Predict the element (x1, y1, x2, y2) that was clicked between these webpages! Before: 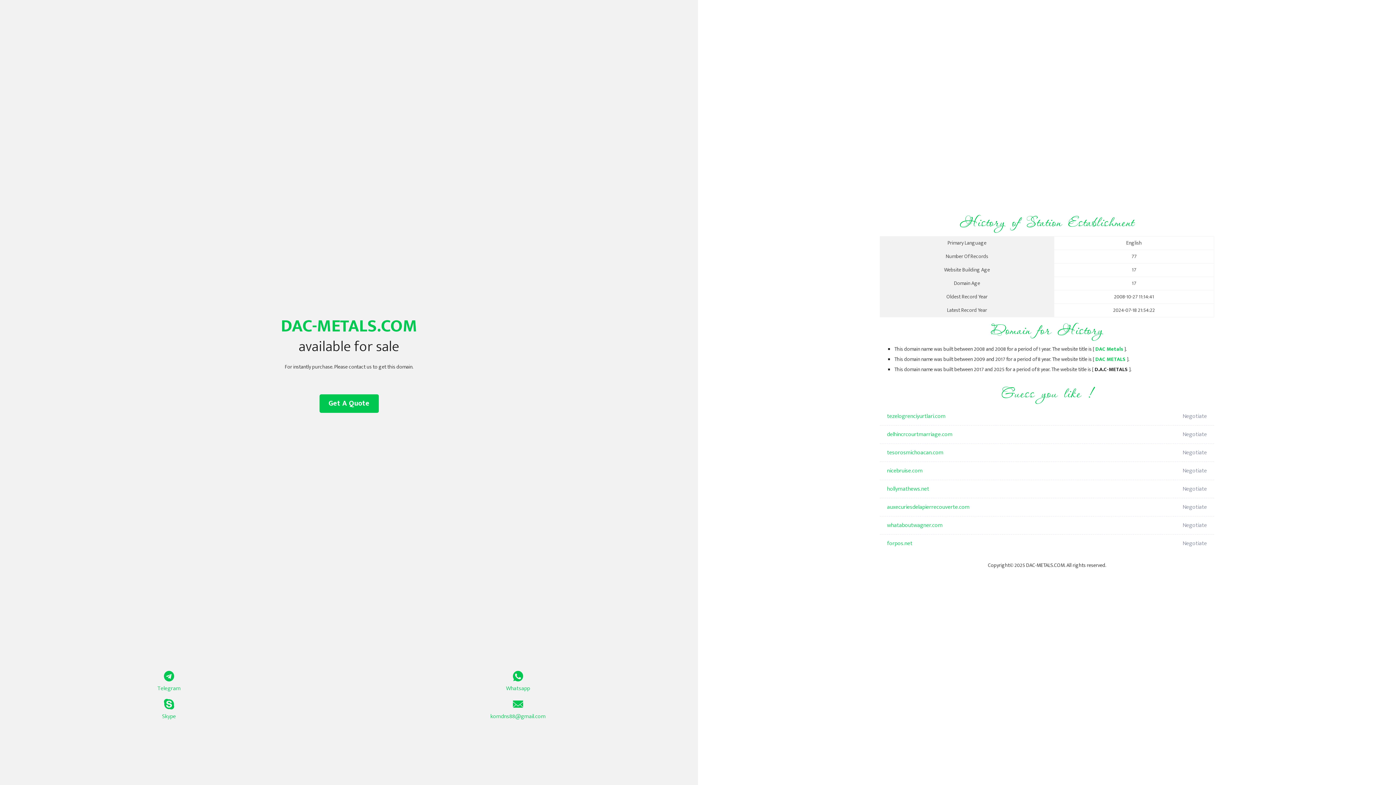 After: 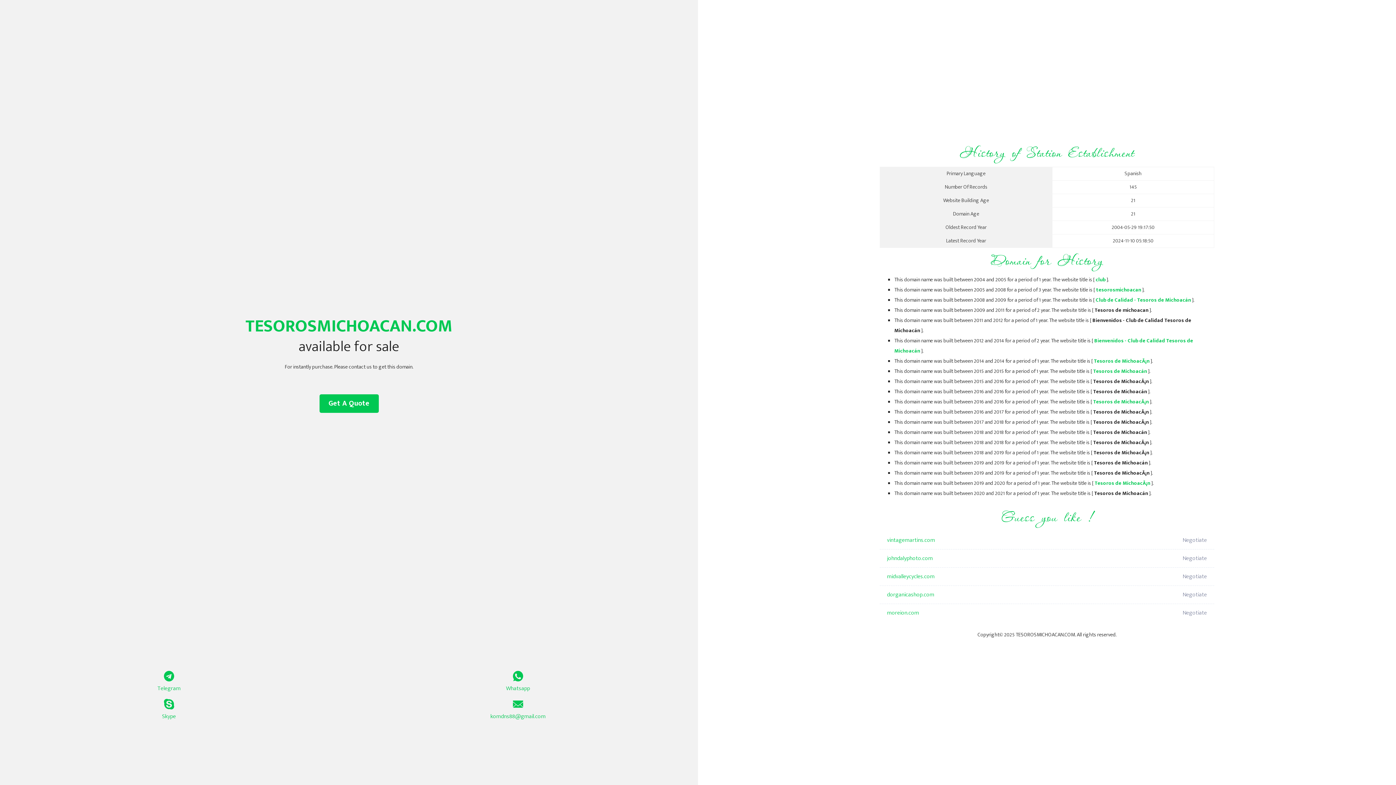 Action: bbox: (887, 444, 1098, 462) label: tesorosmichoacan.com